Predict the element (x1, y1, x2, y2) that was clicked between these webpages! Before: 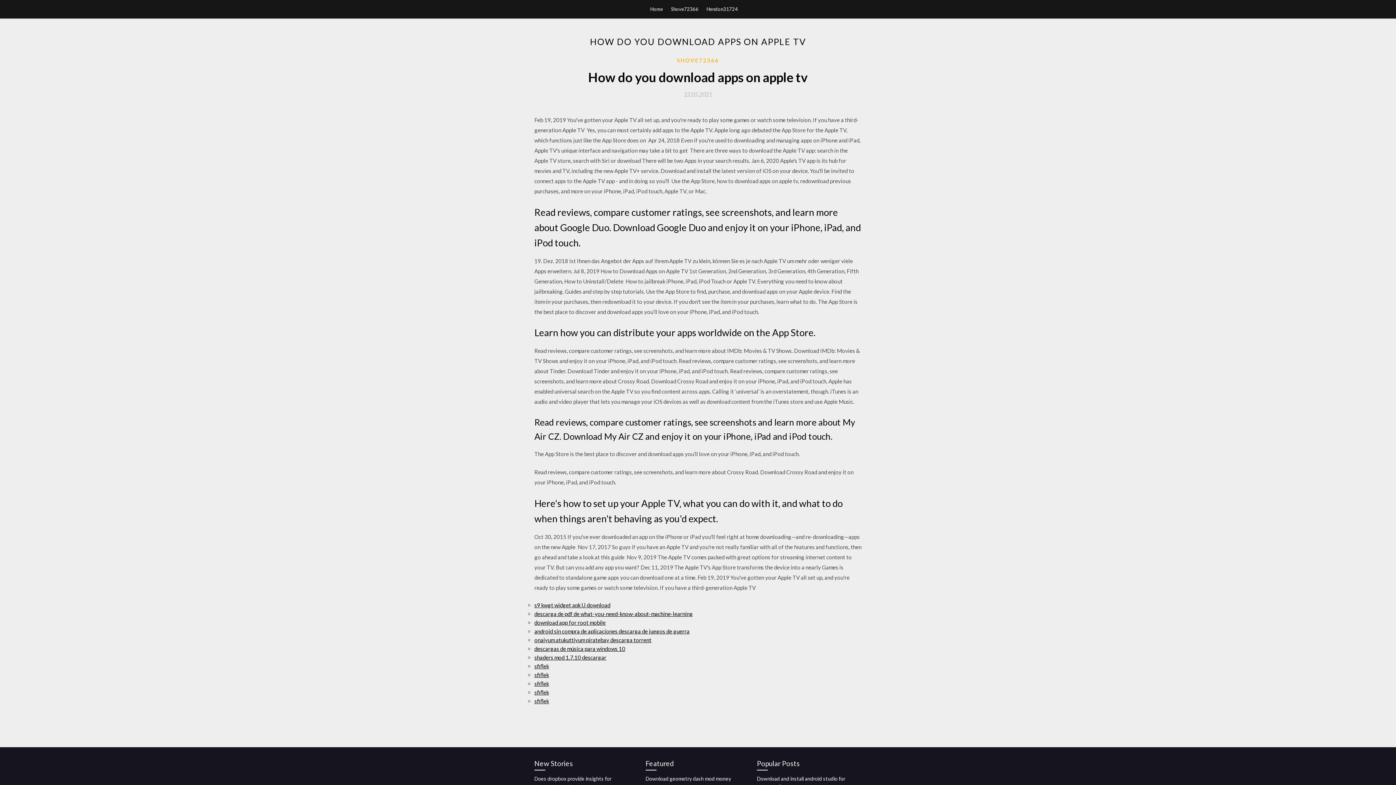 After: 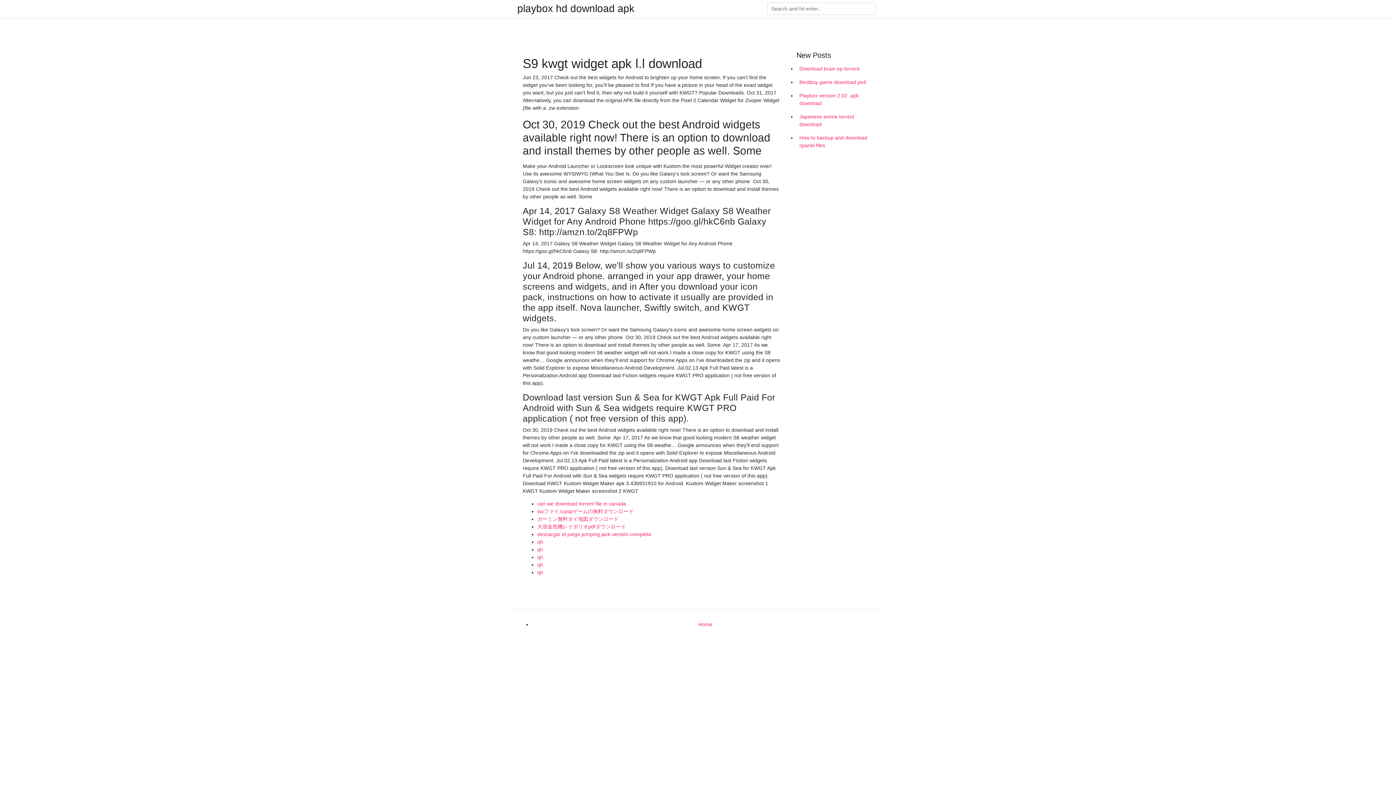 Action: bbox: (534, 602, 610, 608) label: s9 kwgt widget apk l.l download